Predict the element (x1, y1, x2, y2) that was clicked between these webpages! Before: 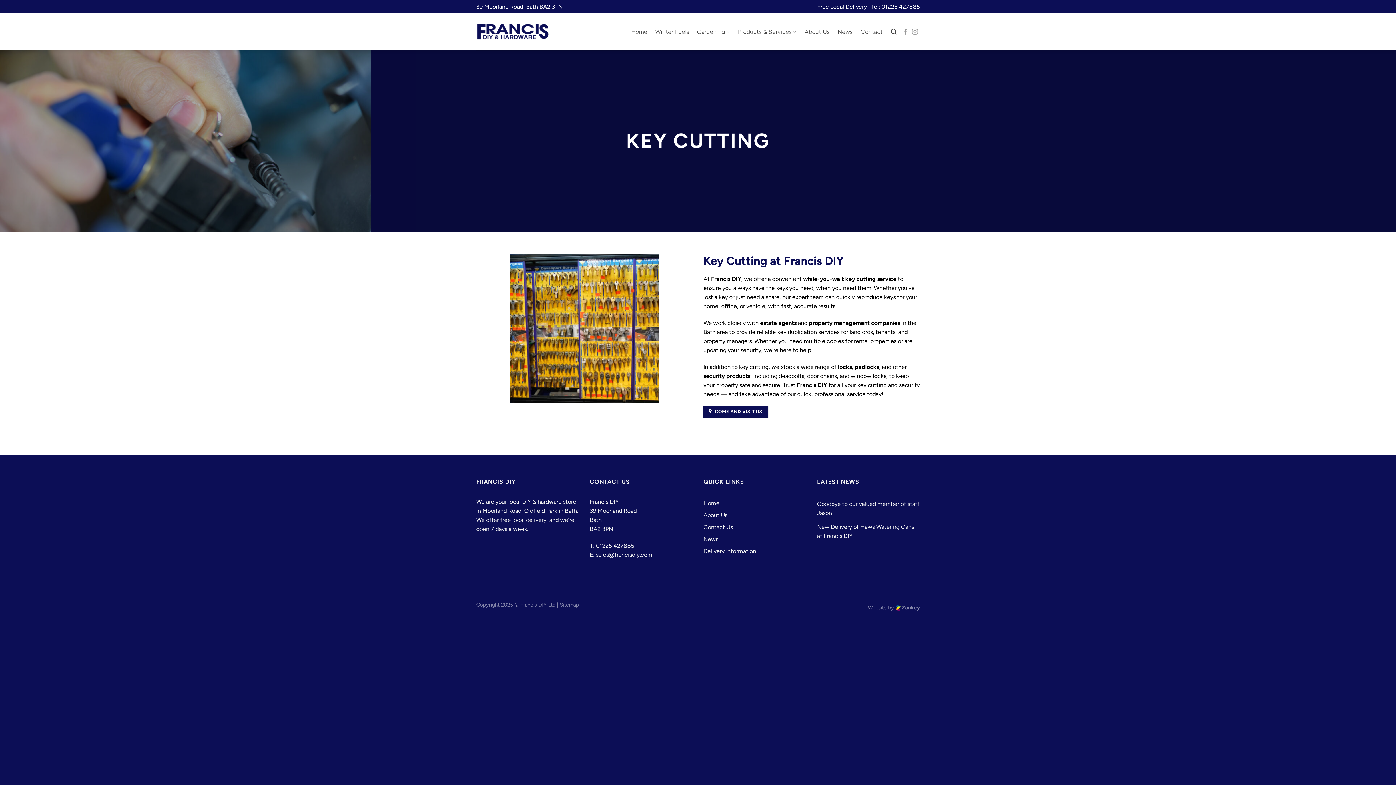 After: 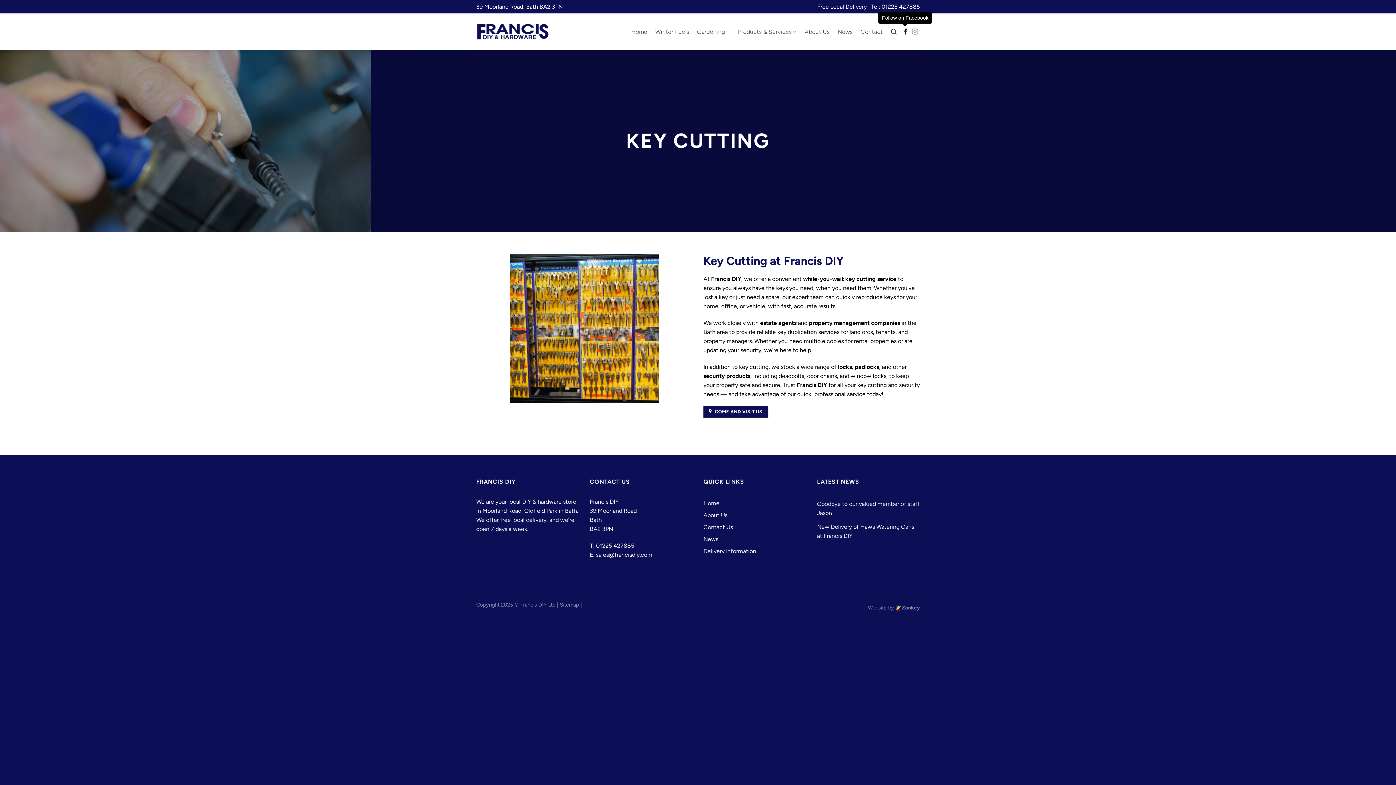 Action: label: Follow on Facebook bbox: (902, 28, 908, 35)